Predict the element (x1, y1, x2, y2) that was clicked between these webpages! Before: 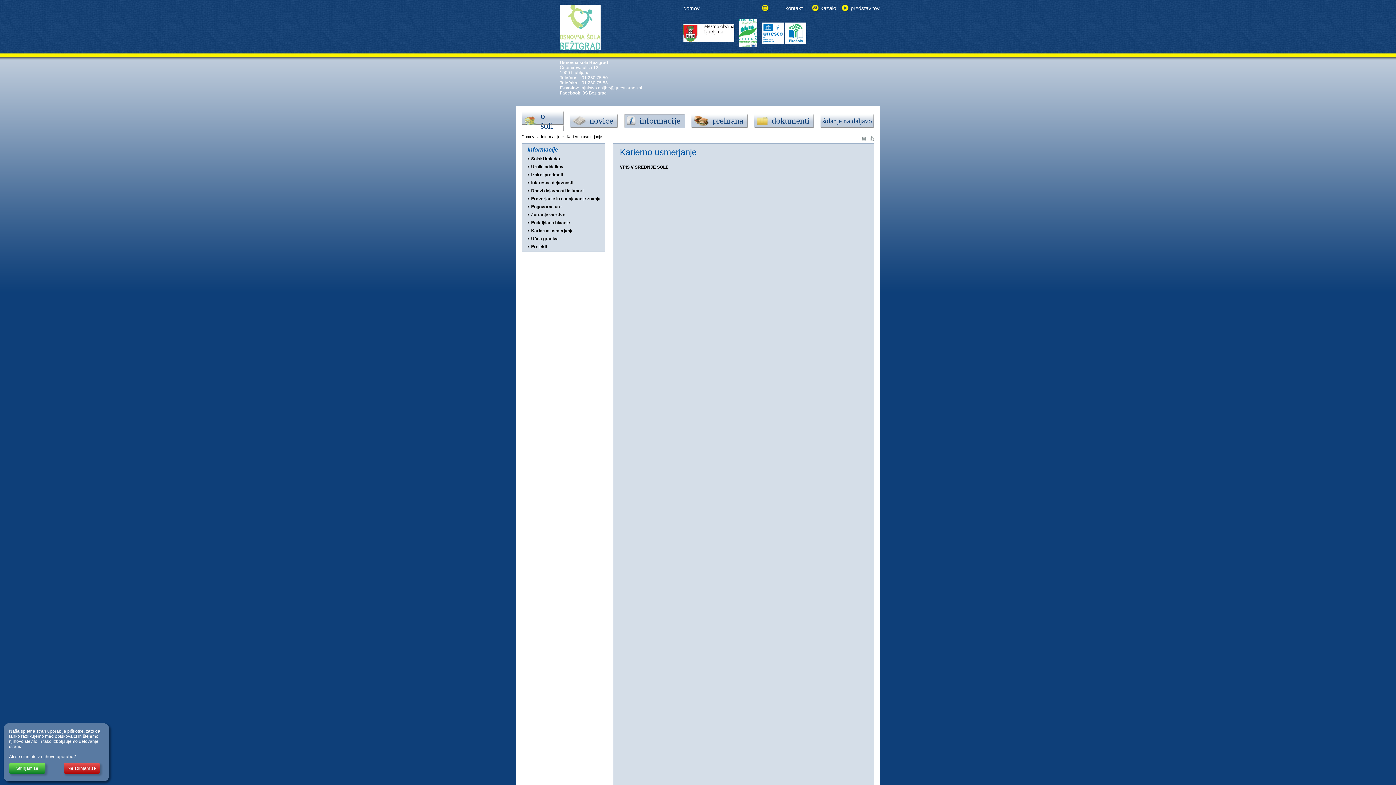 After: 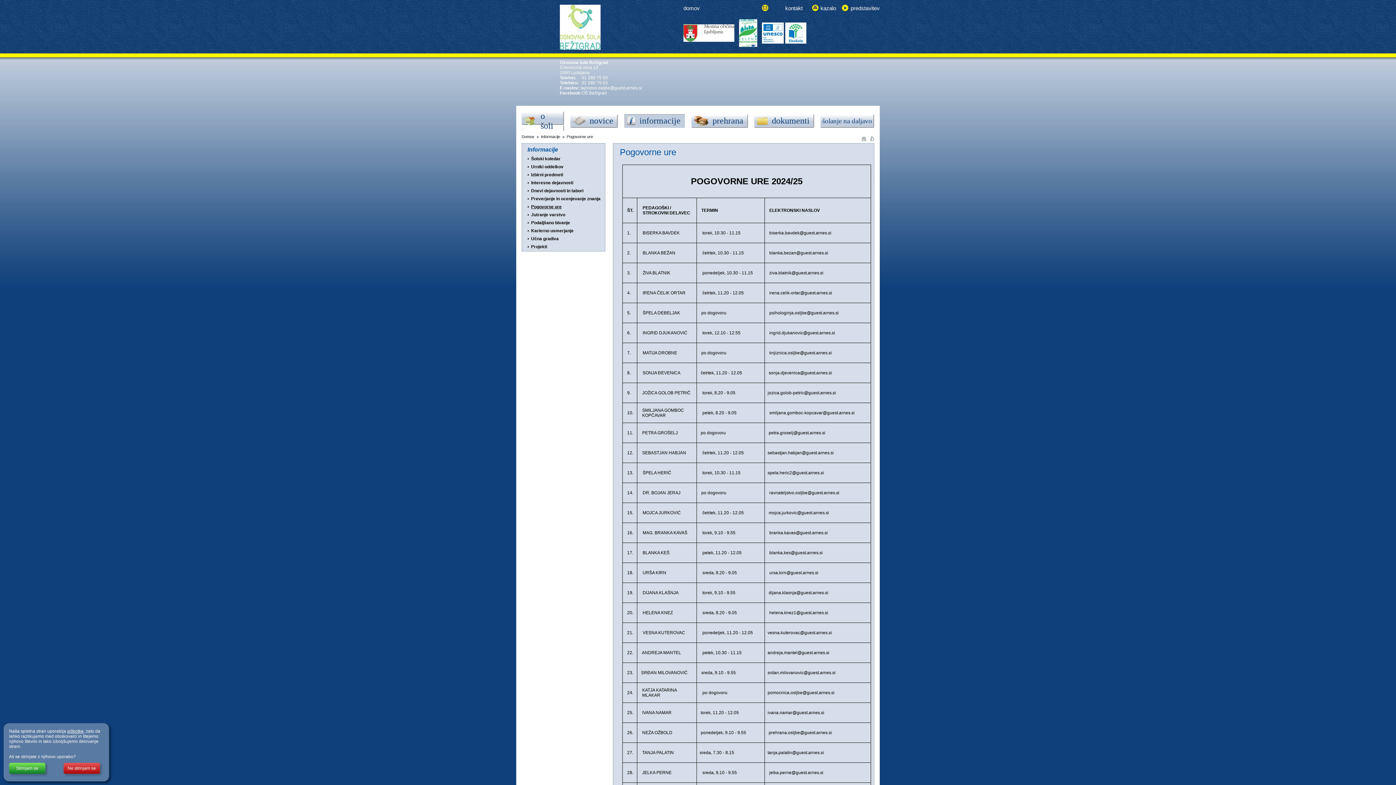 Action: label: Pogovorne ure bbox: (531, 204, 561, 209)